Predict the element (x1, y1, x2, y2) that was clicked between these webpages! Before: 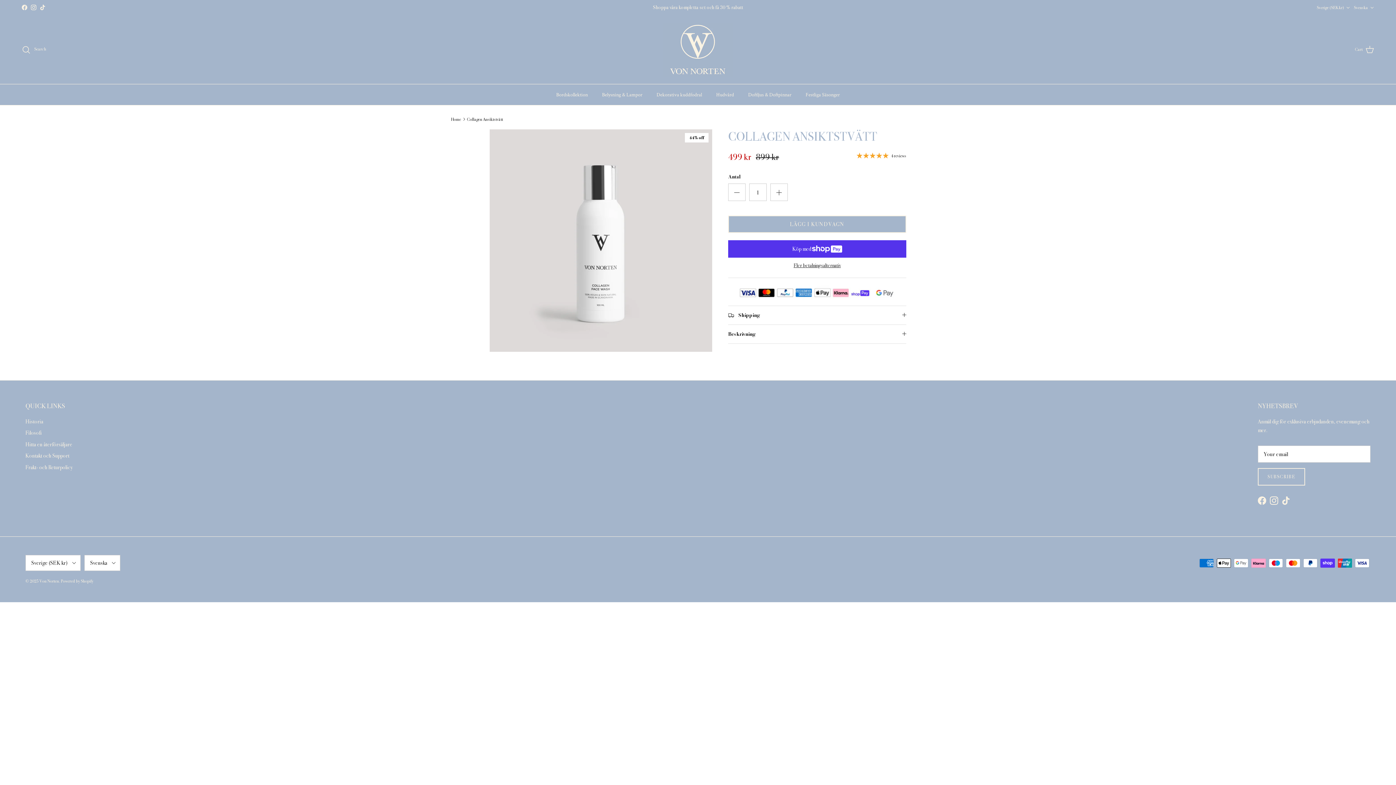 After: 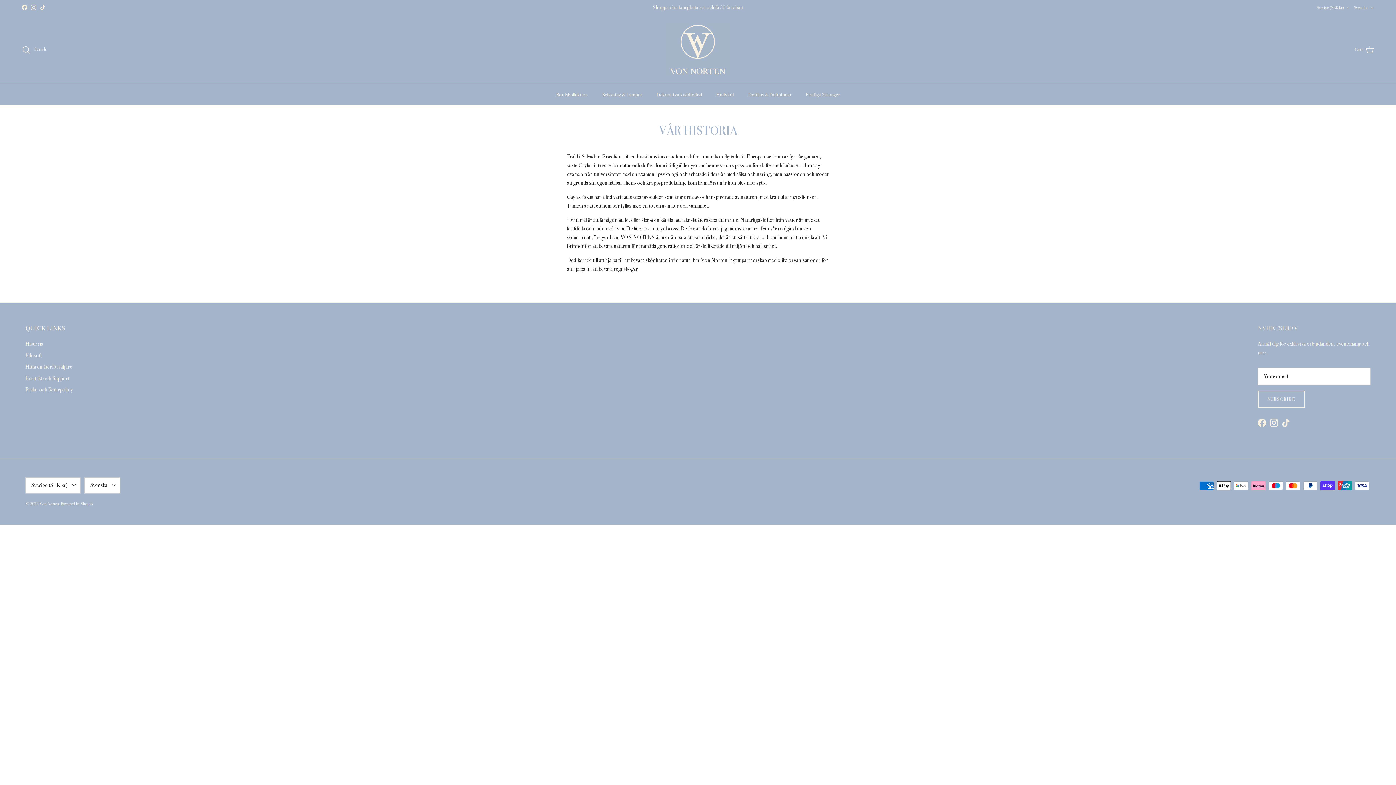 Action: bbox: (25, 418, 43, 425) label: Historia